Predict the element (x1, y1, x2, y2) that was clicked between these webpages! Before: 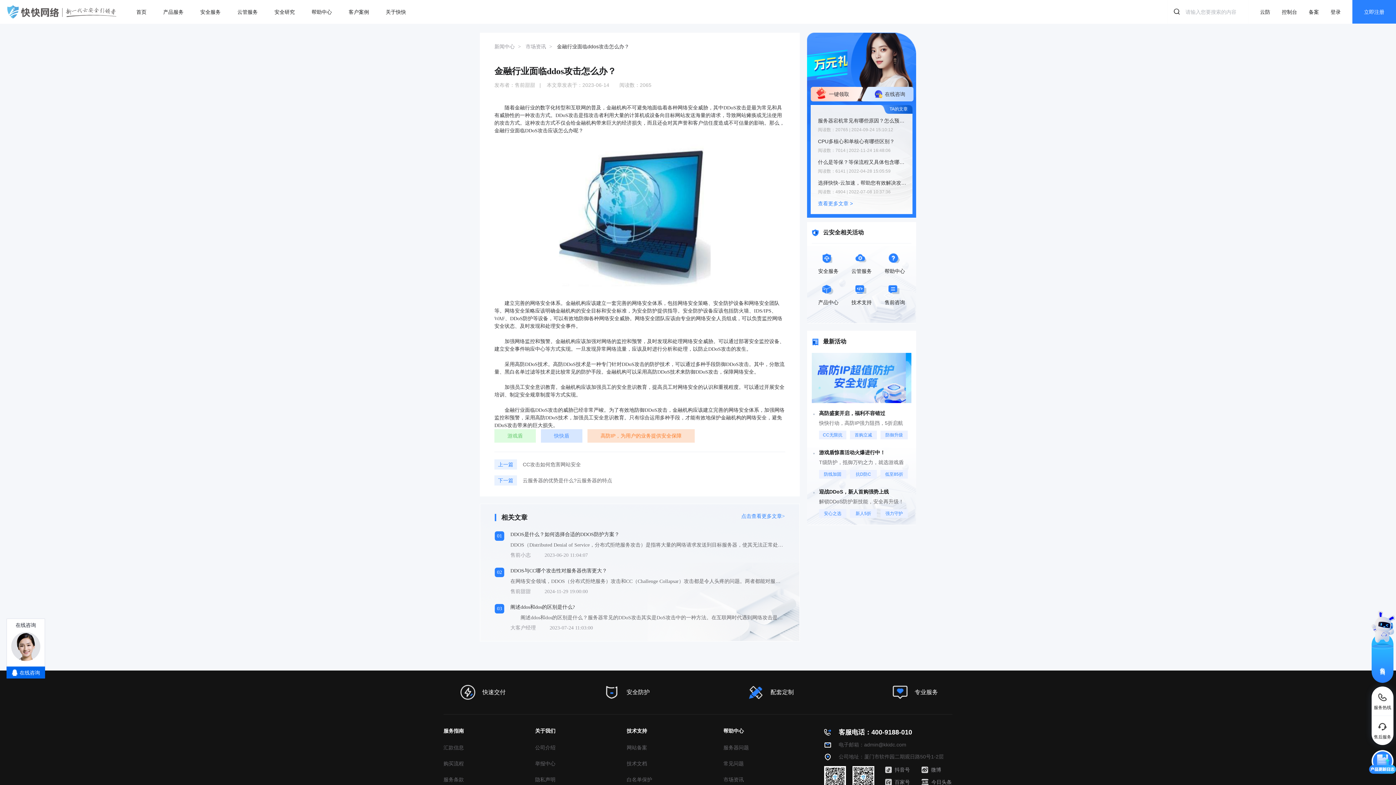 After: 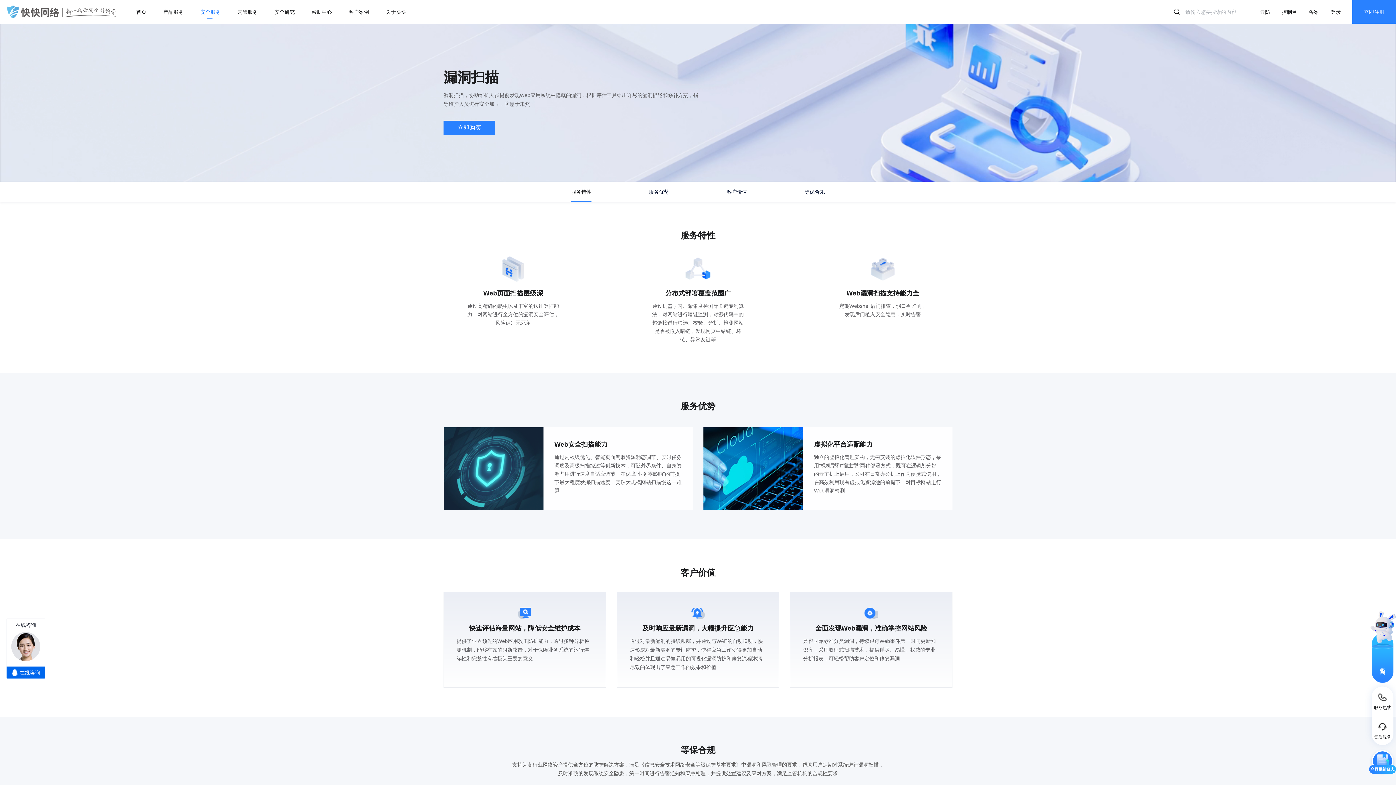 Action: label:  

安全服务 bbox: (191, 0, 228, 24)